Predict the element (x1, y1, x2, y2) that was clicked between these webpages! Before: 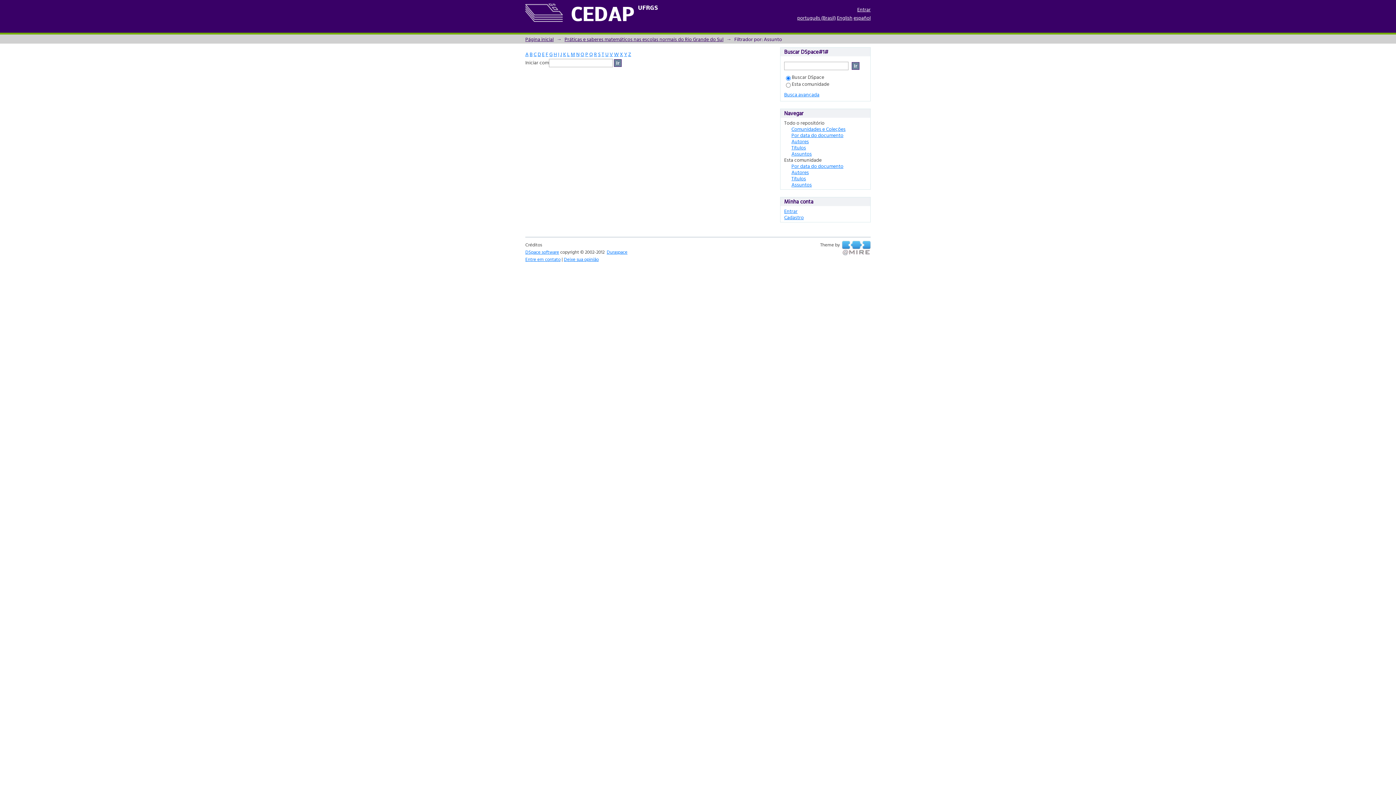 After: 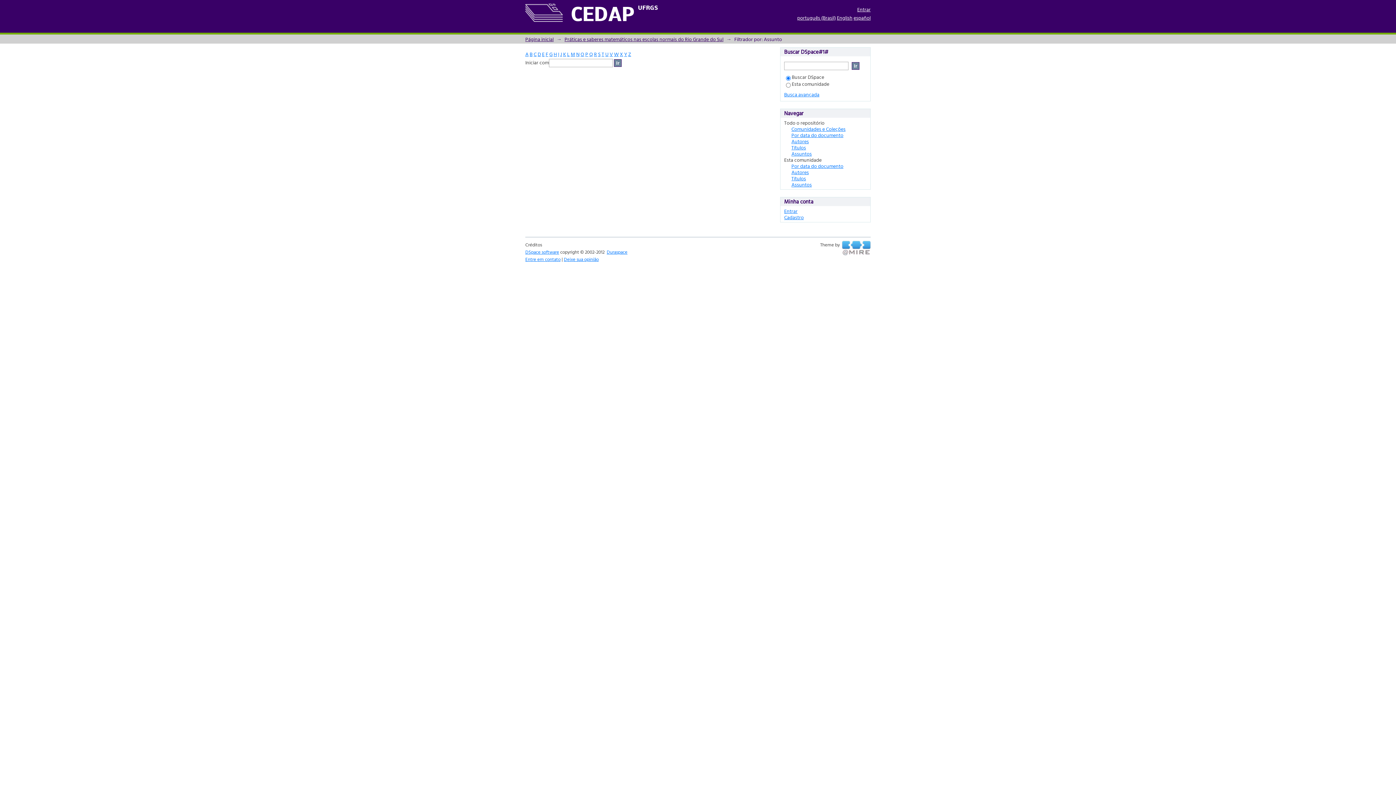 Action: bbox: (605, 50, 608, 57) label: U